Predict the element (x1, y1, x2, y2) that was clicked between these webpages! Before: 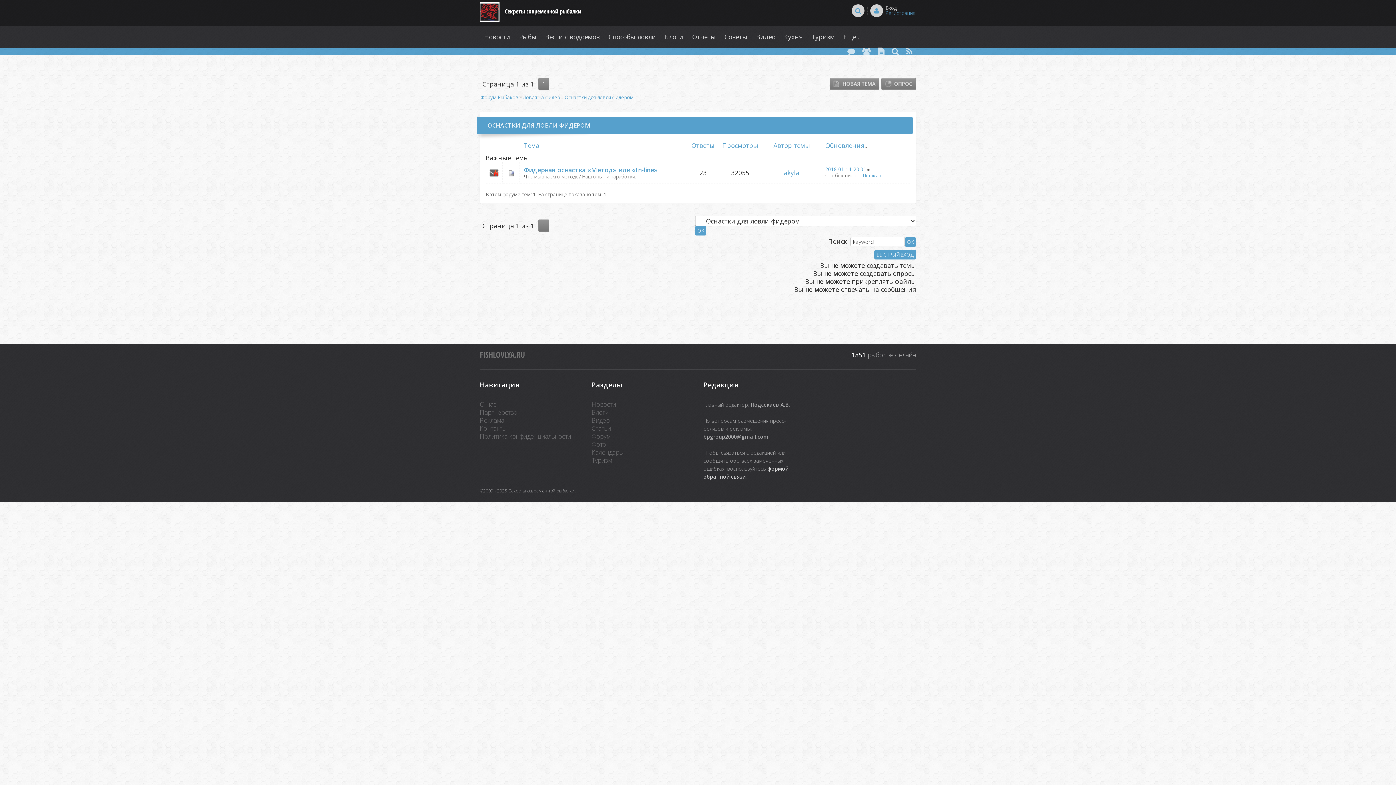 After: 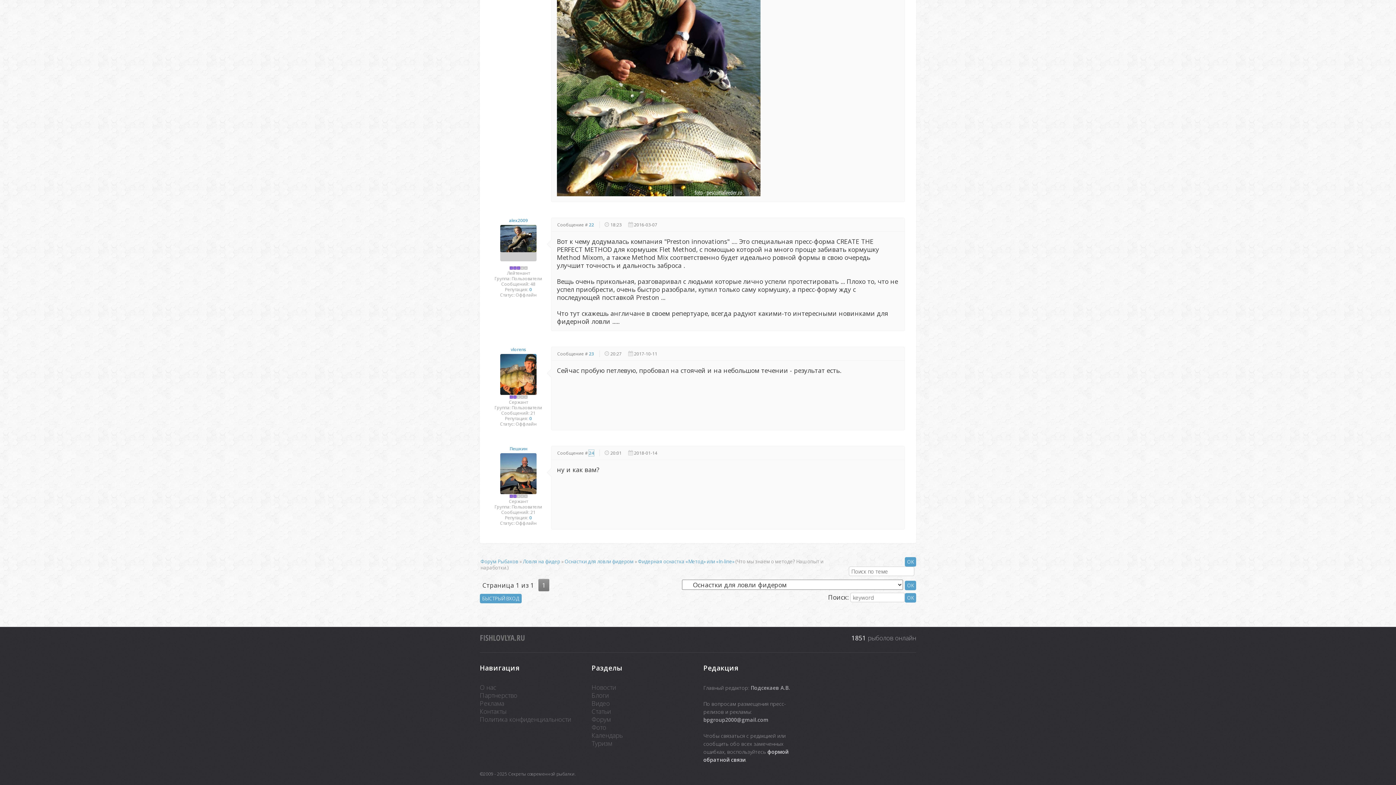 Action: bbox: (867, 166, 870, 172)